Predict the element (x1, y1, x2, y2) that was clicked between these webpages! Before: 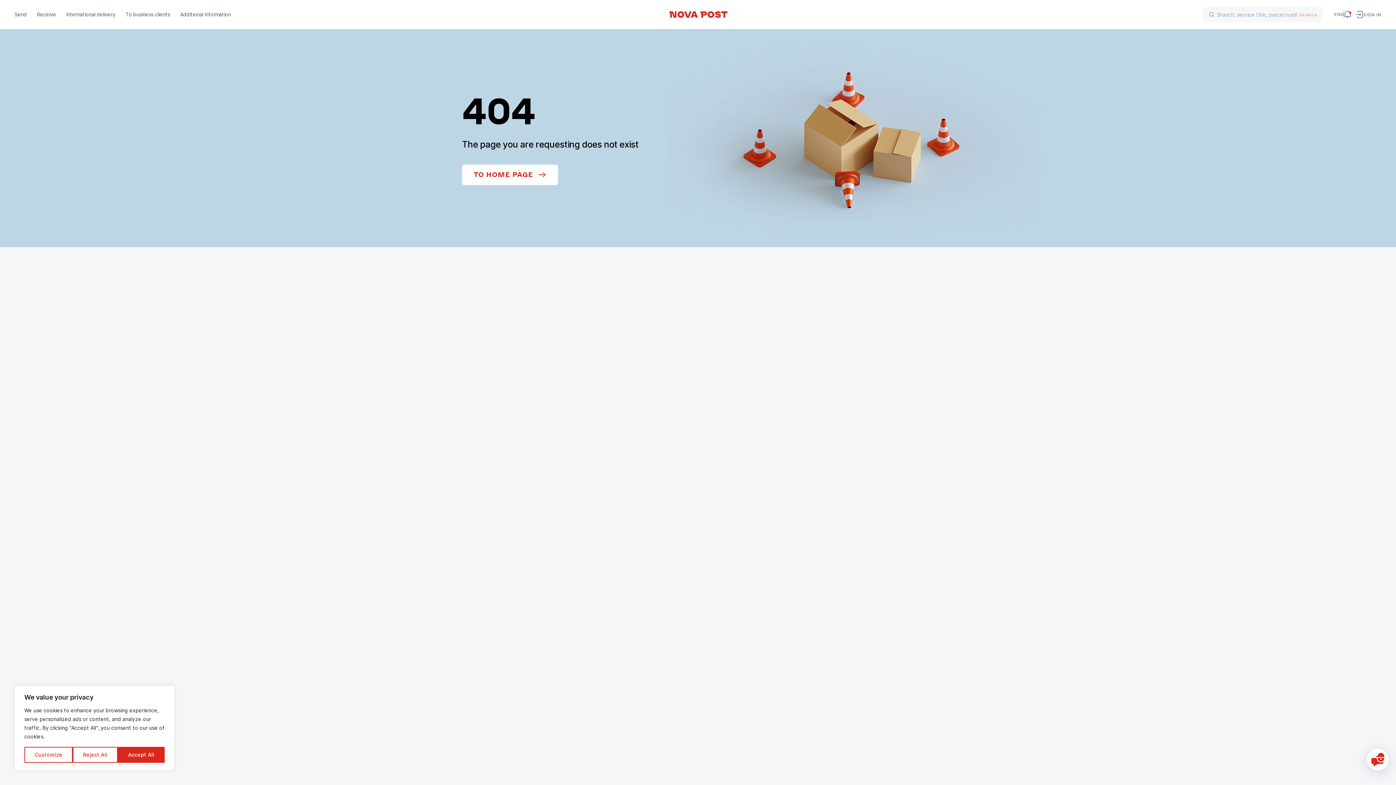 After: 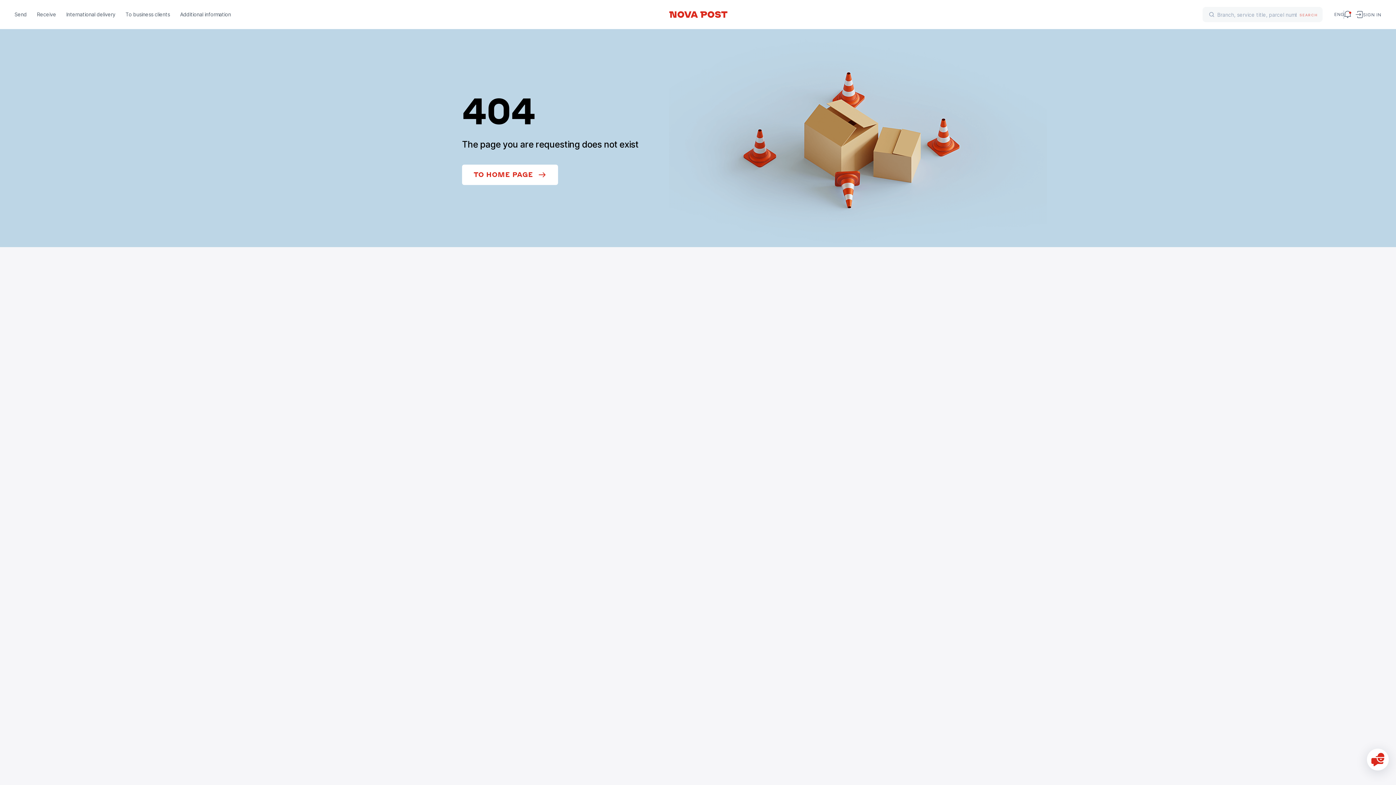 Action: bbox: (117, 747, 164, 763) label: Accept All